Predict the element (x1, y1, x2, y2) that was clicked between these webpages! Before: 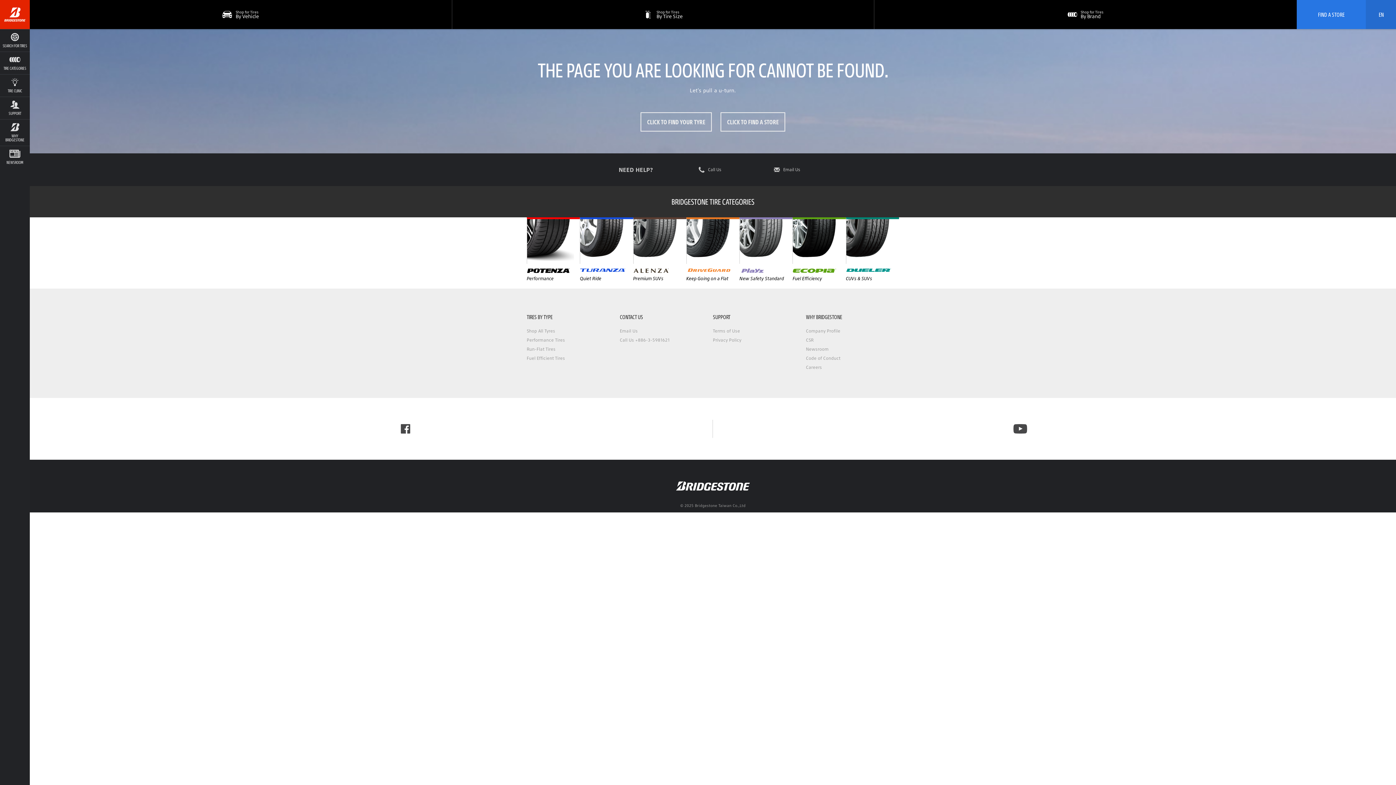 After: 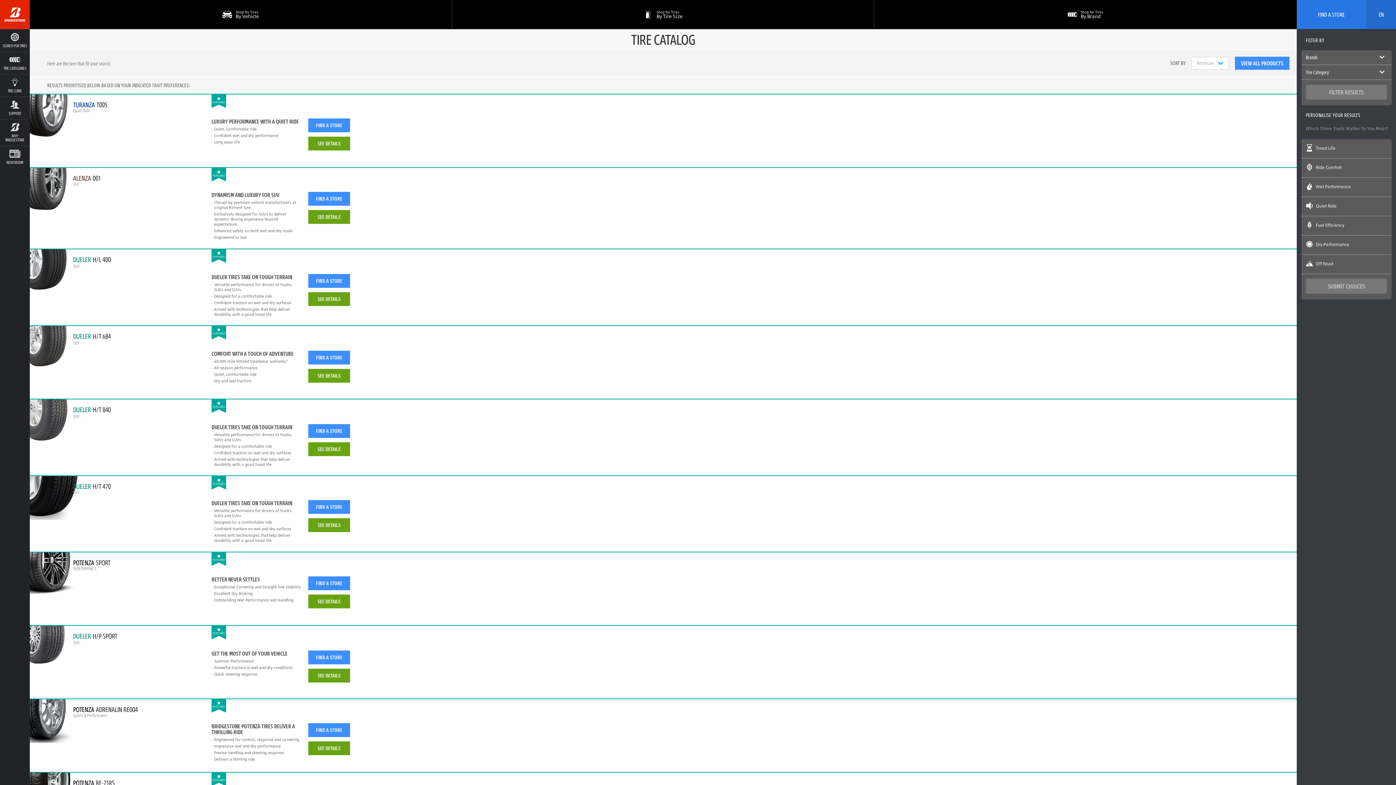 Action: label: Shop All Tyres bbox: (526, 328, 555, 333)